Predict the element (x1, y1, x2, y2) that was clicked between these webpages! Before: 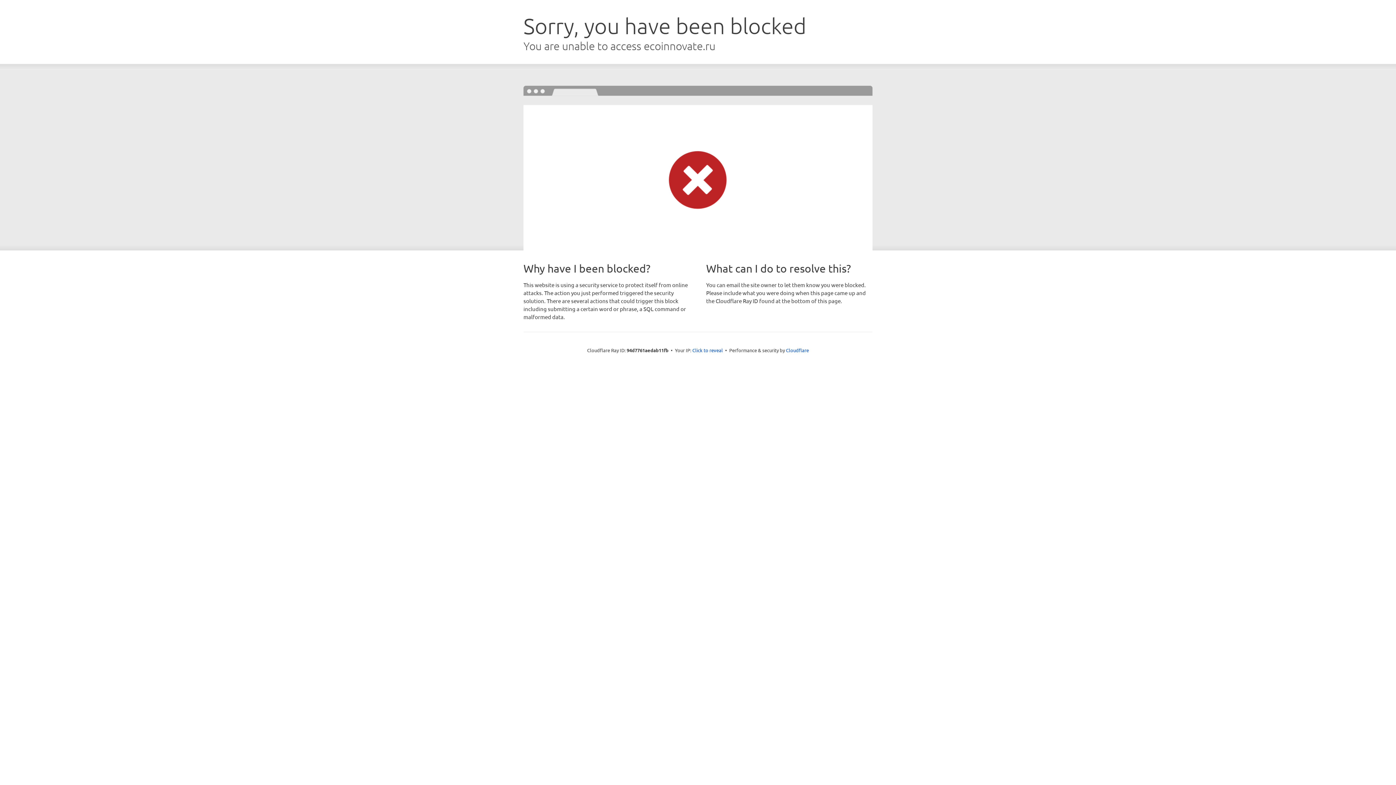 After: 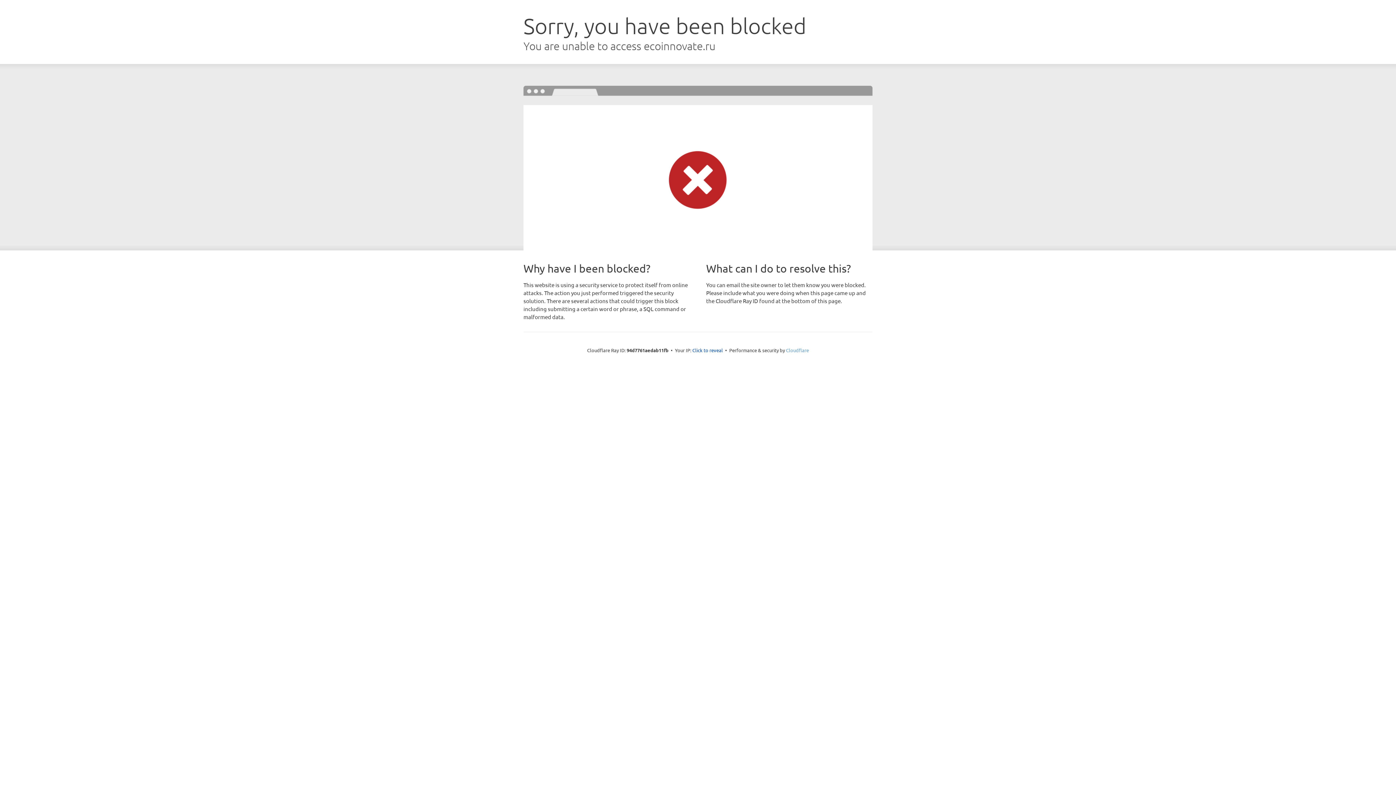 Action: bbox: (786, 347, 809, 353) label: Cloudflare